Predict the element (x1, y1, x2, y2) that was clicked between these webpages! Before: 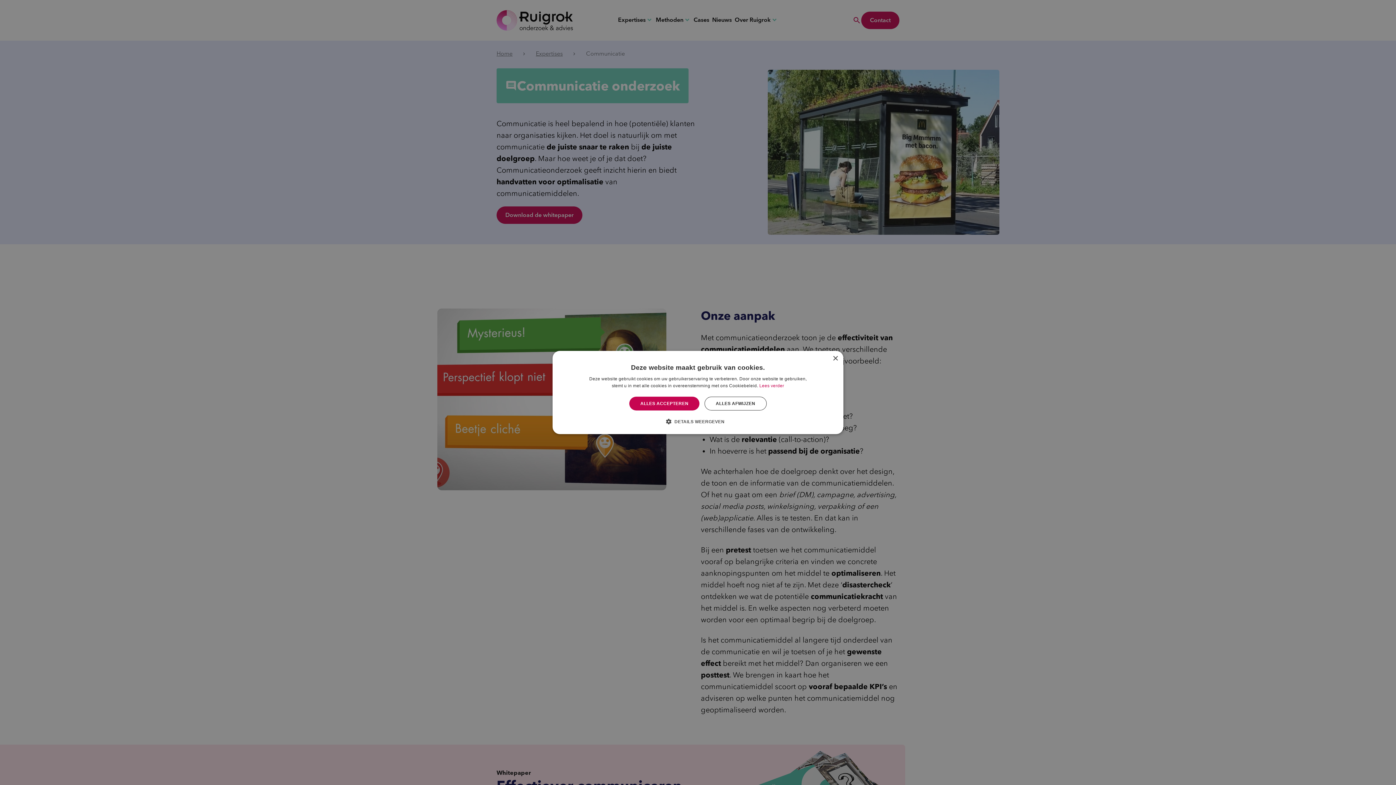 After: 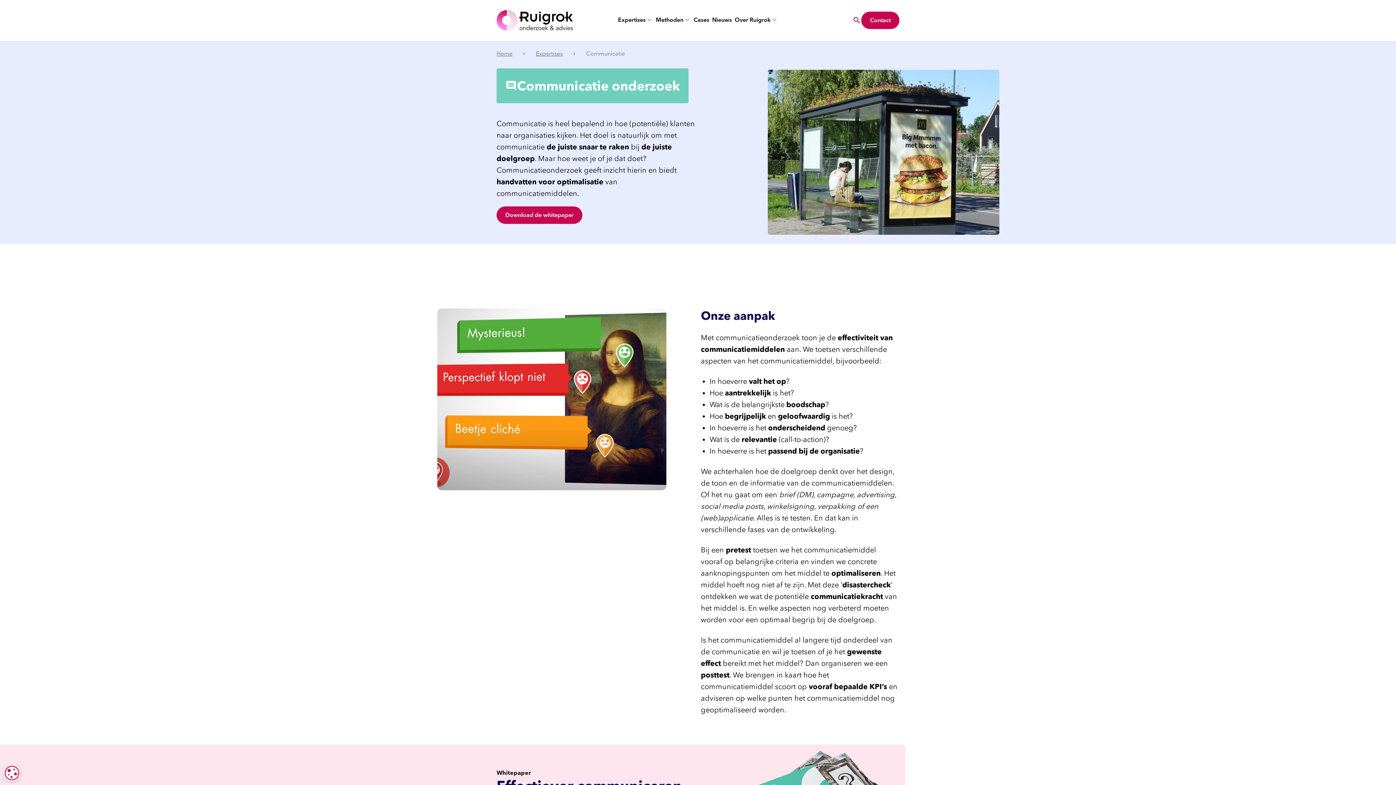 Action: label: ALLES ACCEPTEREN bbox: (629, 396, 699, 410)